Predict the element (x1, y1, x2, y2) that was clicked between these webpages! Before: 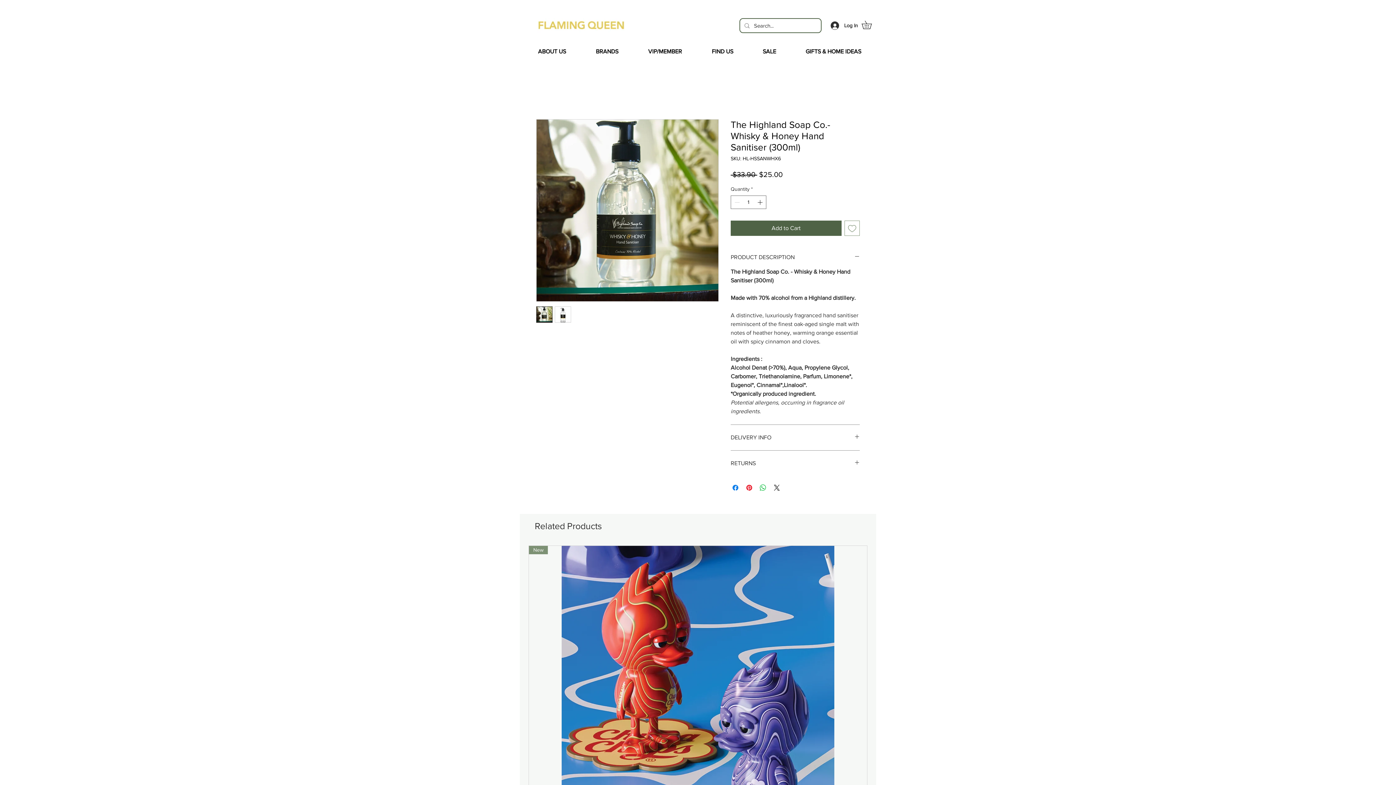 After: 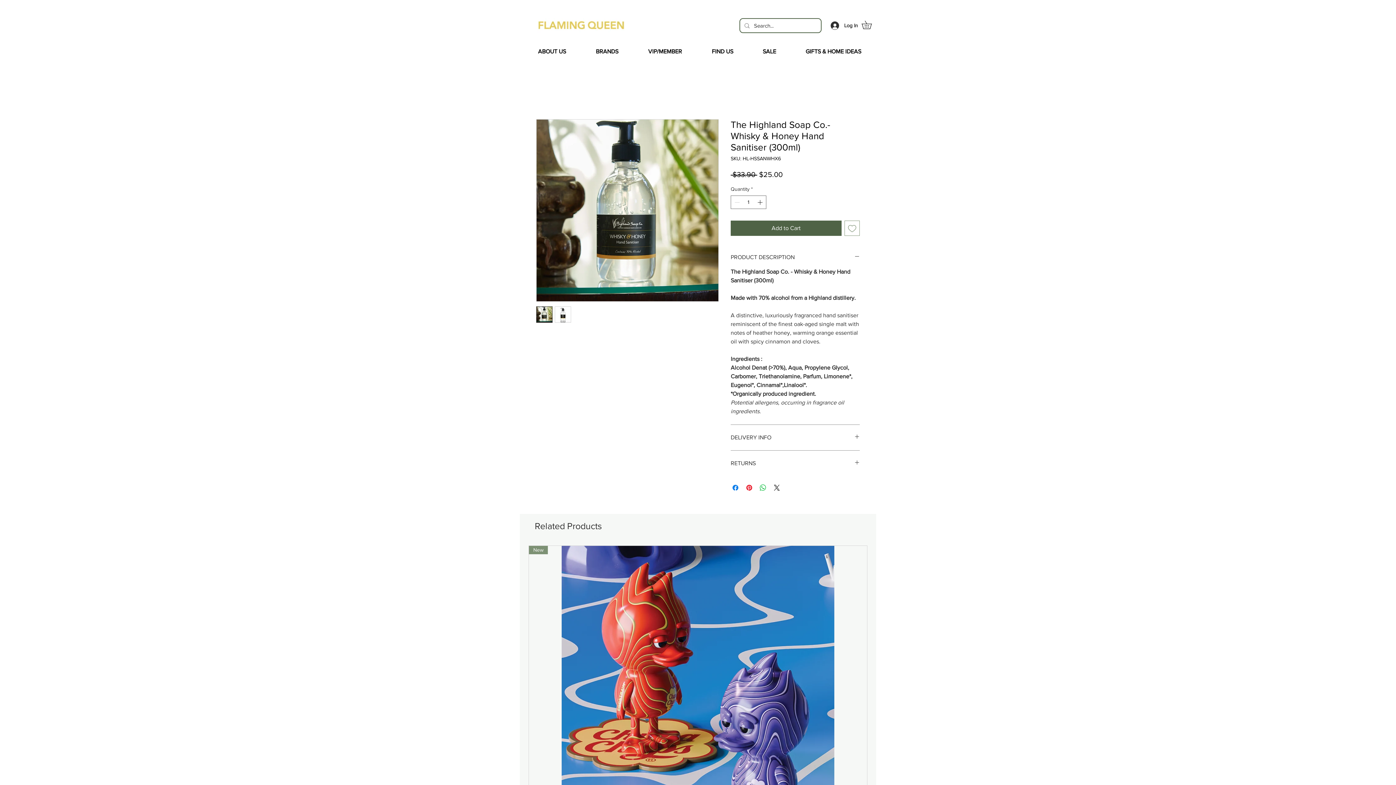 Action: label: Add to Wishlist bbox: (844, 220, 860, 236)